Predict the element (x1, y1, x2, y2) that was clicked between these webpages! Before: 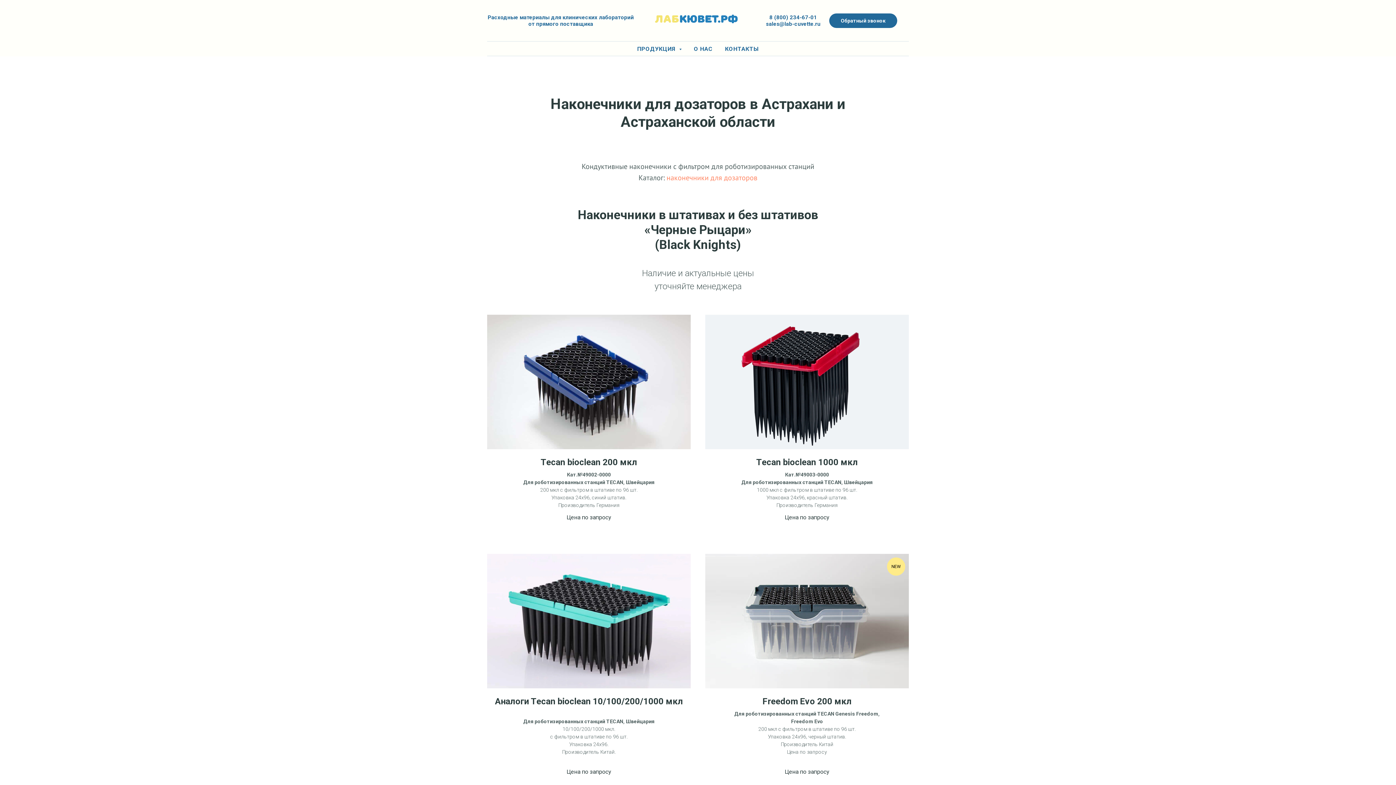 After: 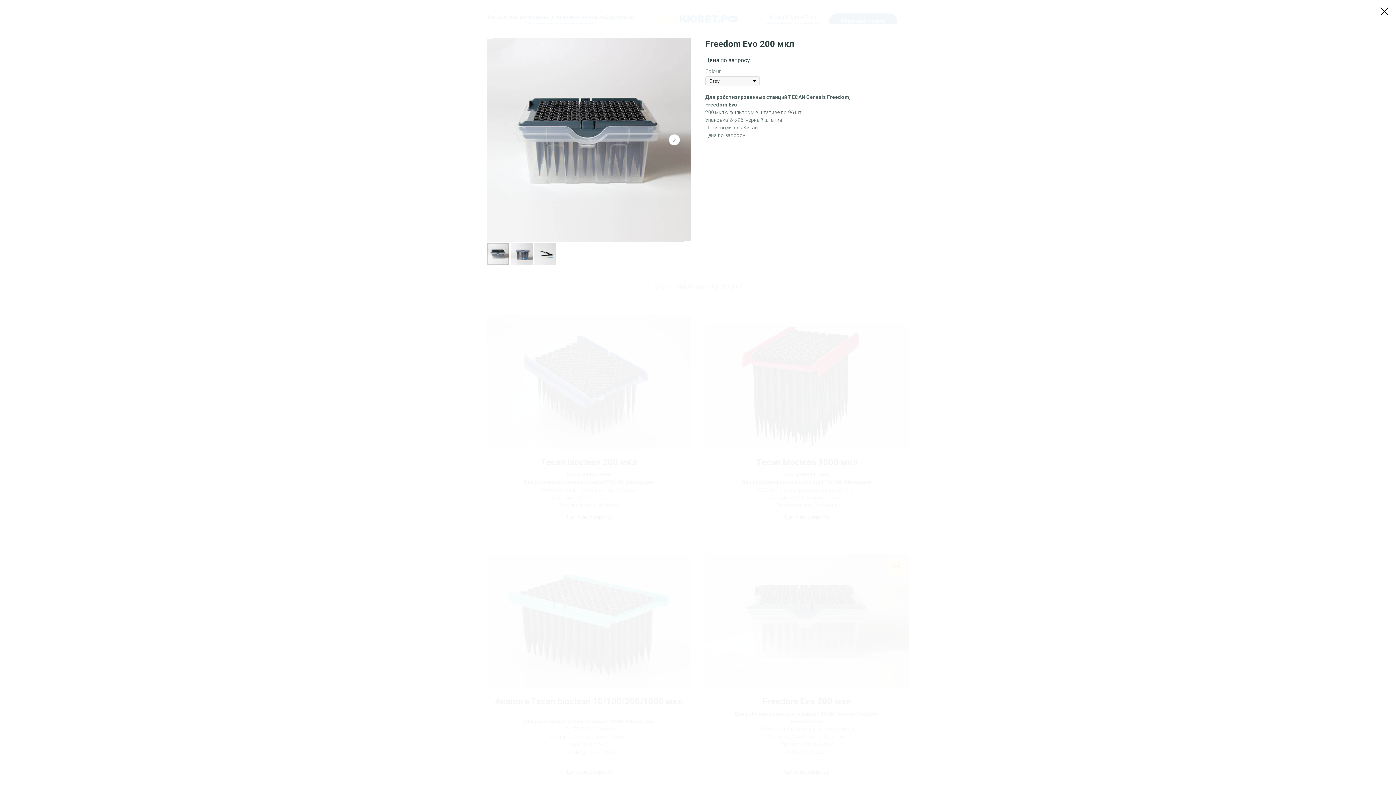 Action: bbox: (705, 554, 909, 776) label: NEW
Freedom Evo 200 мкл
Для роботизированных станций TECAN Genesis Freedom,
Freedom Evo
200 мкл с фильтром в штативе по 96 шт.
Упаковка 24х96, черный штатив.
Производитель Китай
Цена по запросу


Цена по запросу